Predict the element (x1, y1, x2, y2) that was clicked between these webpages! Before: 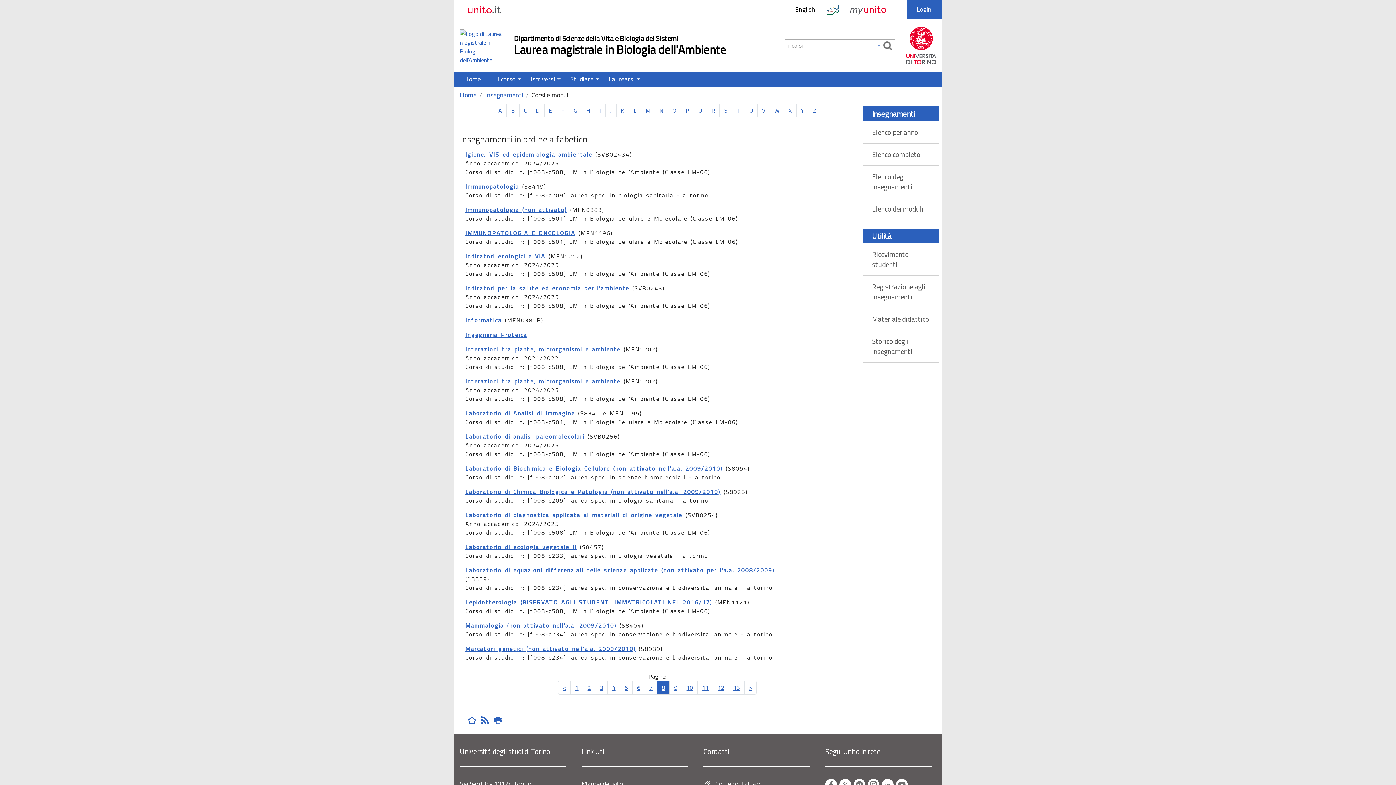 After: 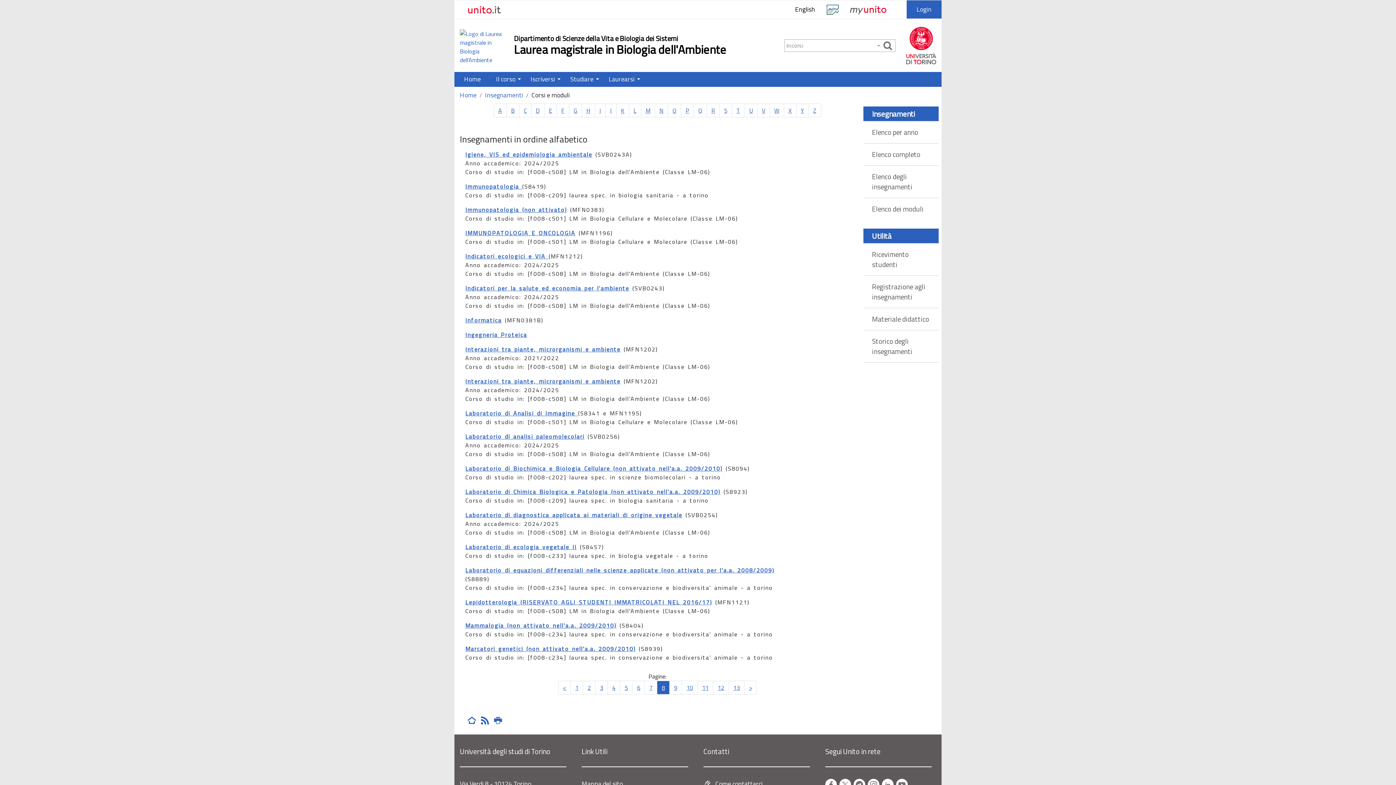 Action: label: N bbox: (654, 103, 668, 117)